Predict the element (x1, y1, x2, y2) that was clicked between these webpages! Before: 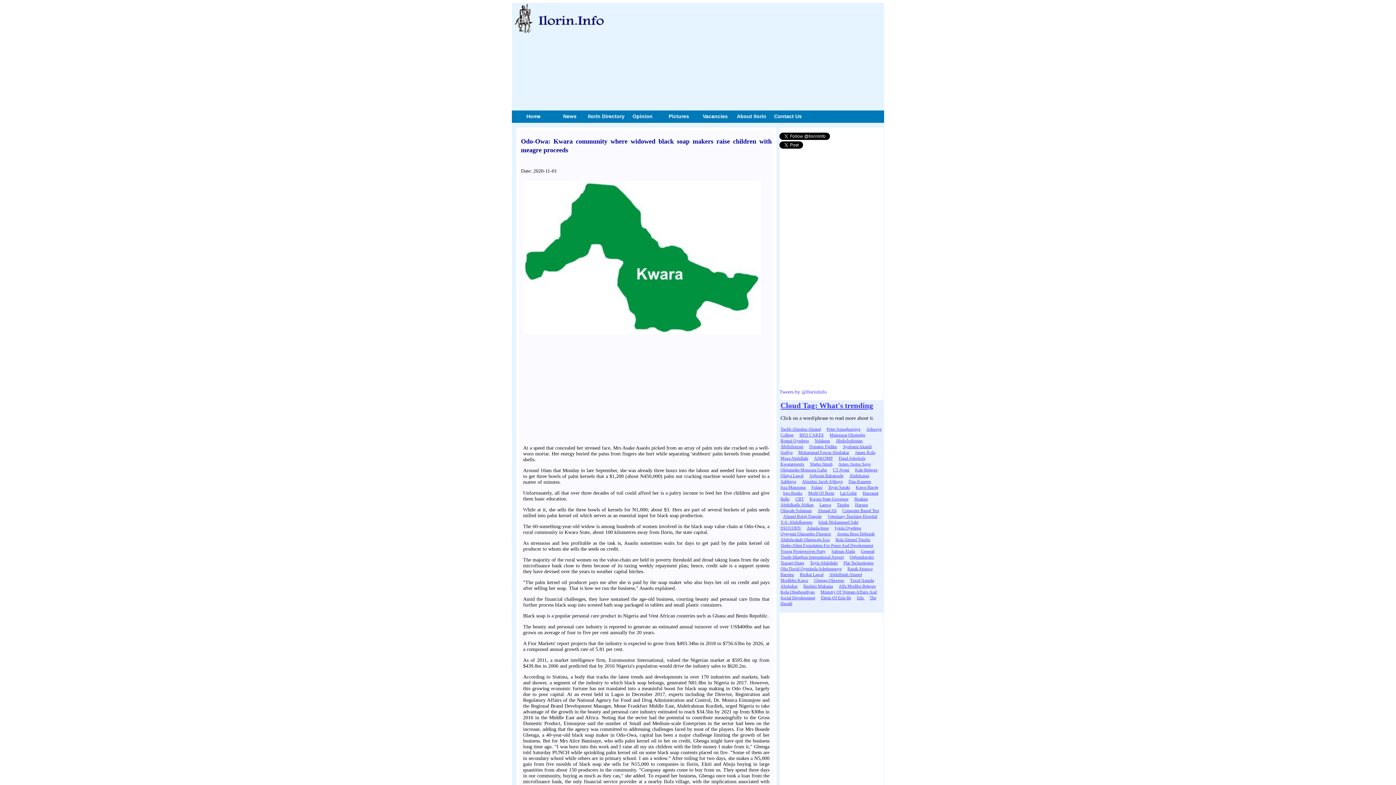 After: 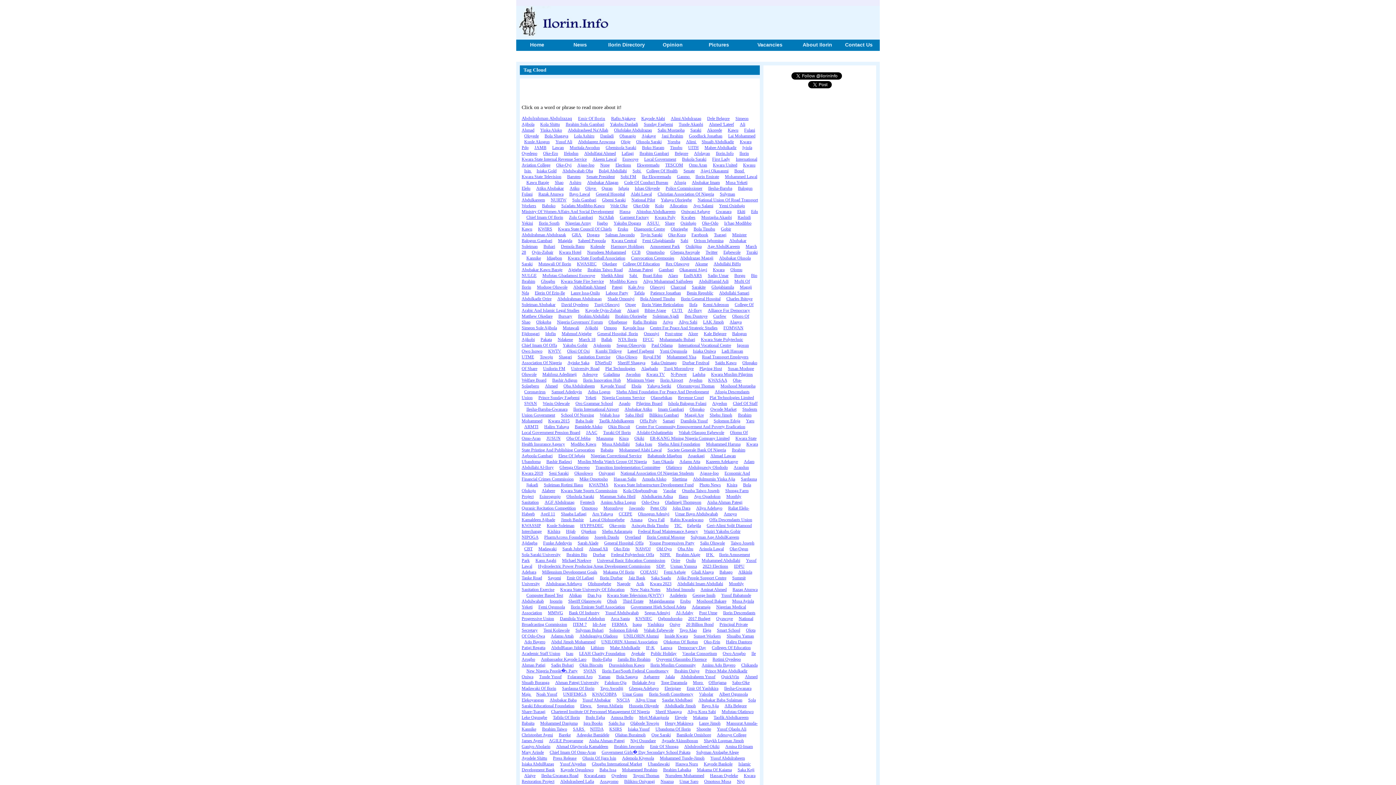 Action: bbox: (780, 401, 873, 410) label: Cloud Tag: What's trending